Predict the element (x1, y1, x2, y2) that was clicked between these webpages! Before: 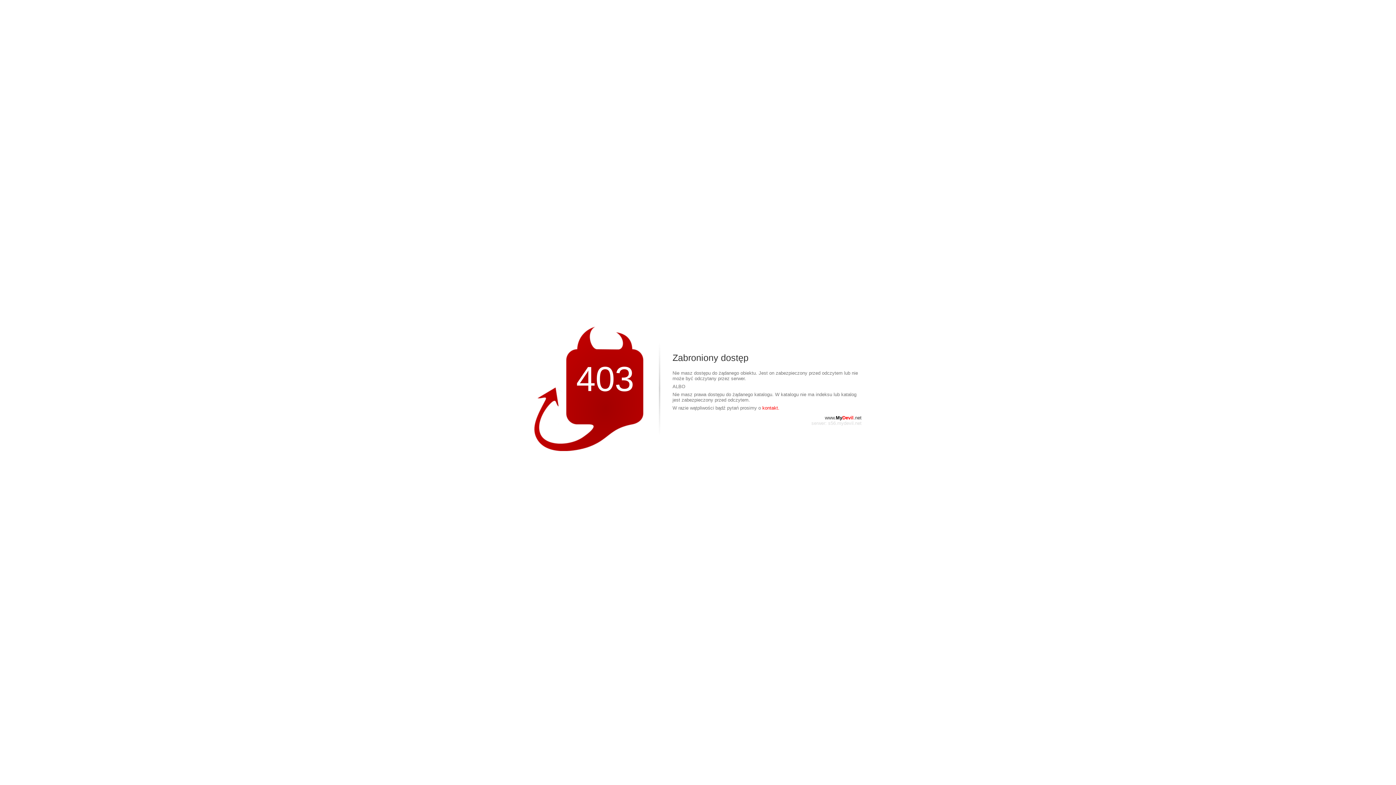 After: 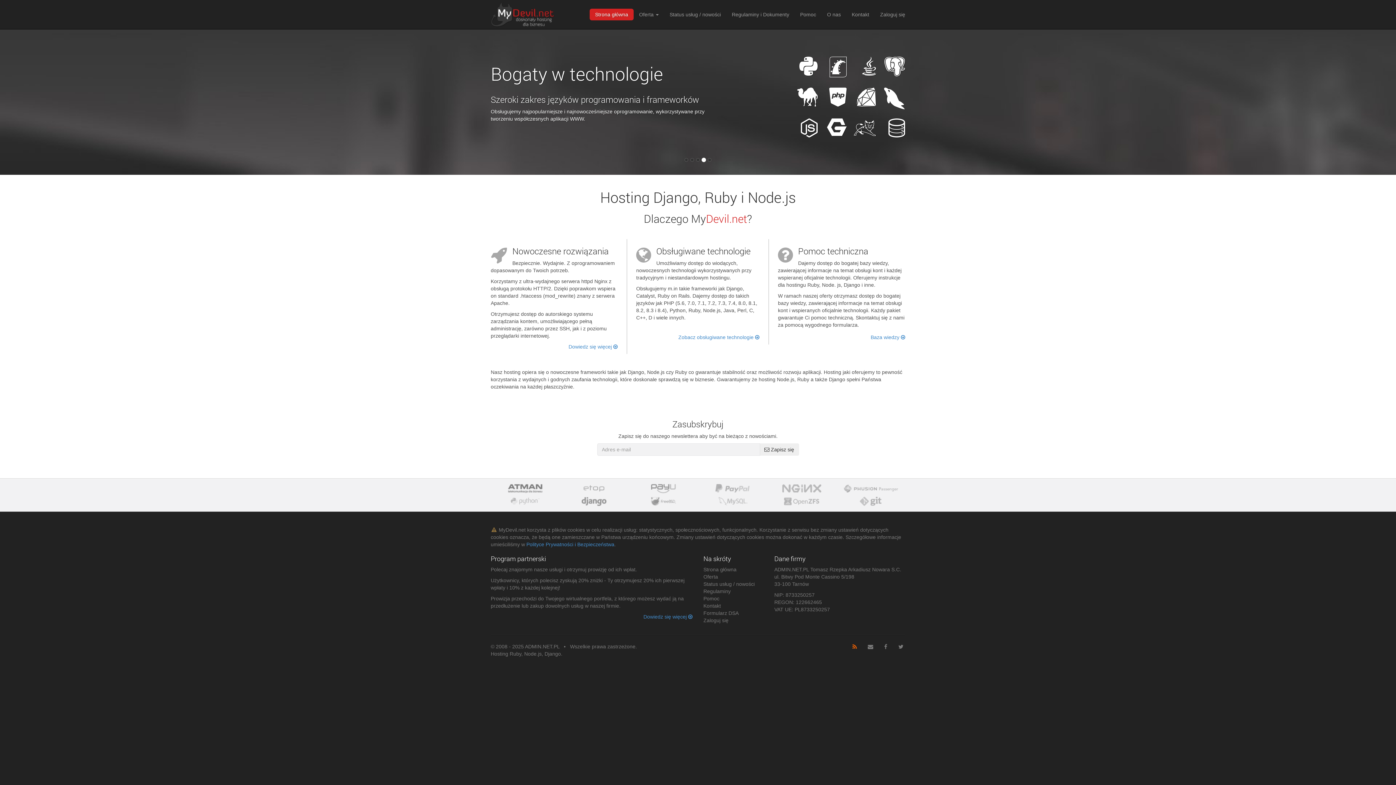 Action: label: www.MyDevil.net bbox: (825, 415, 861, 420)